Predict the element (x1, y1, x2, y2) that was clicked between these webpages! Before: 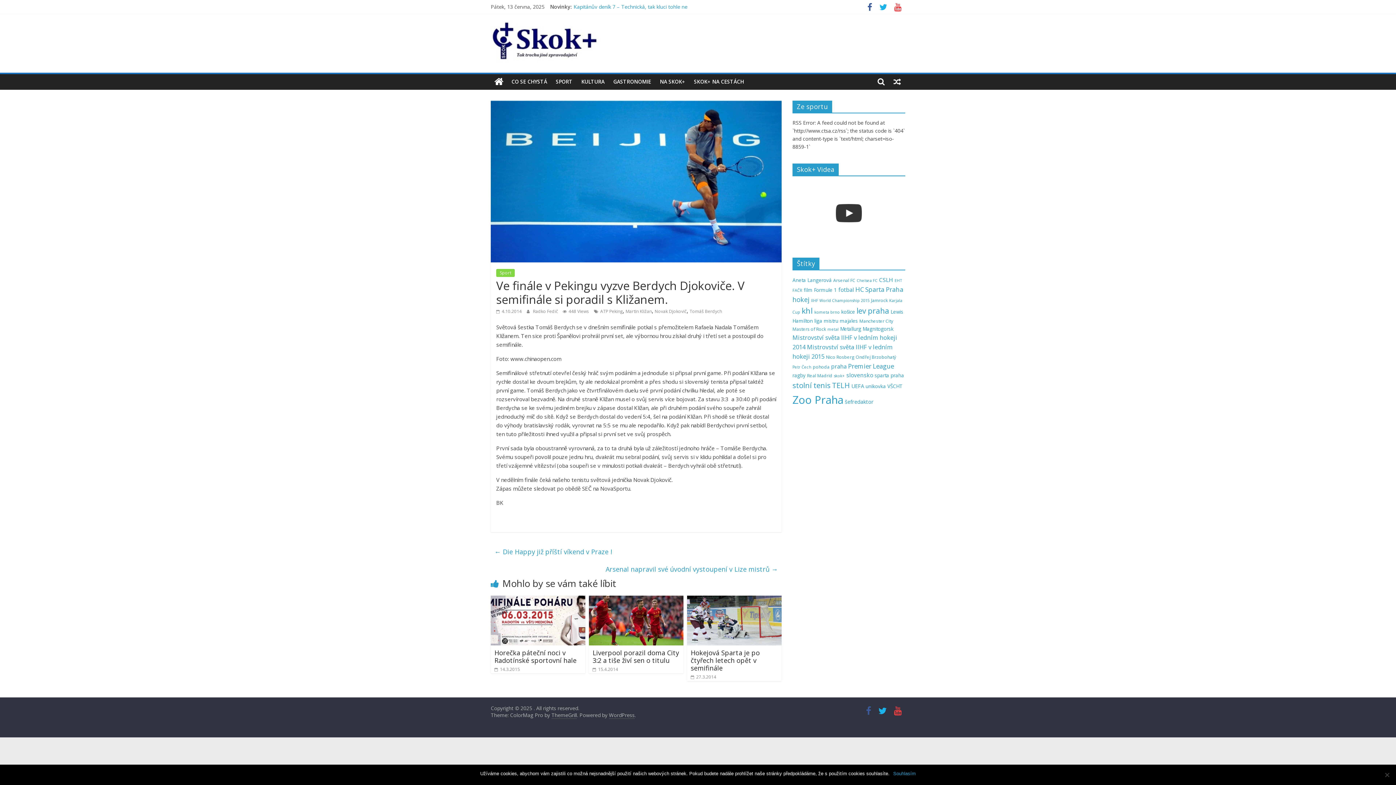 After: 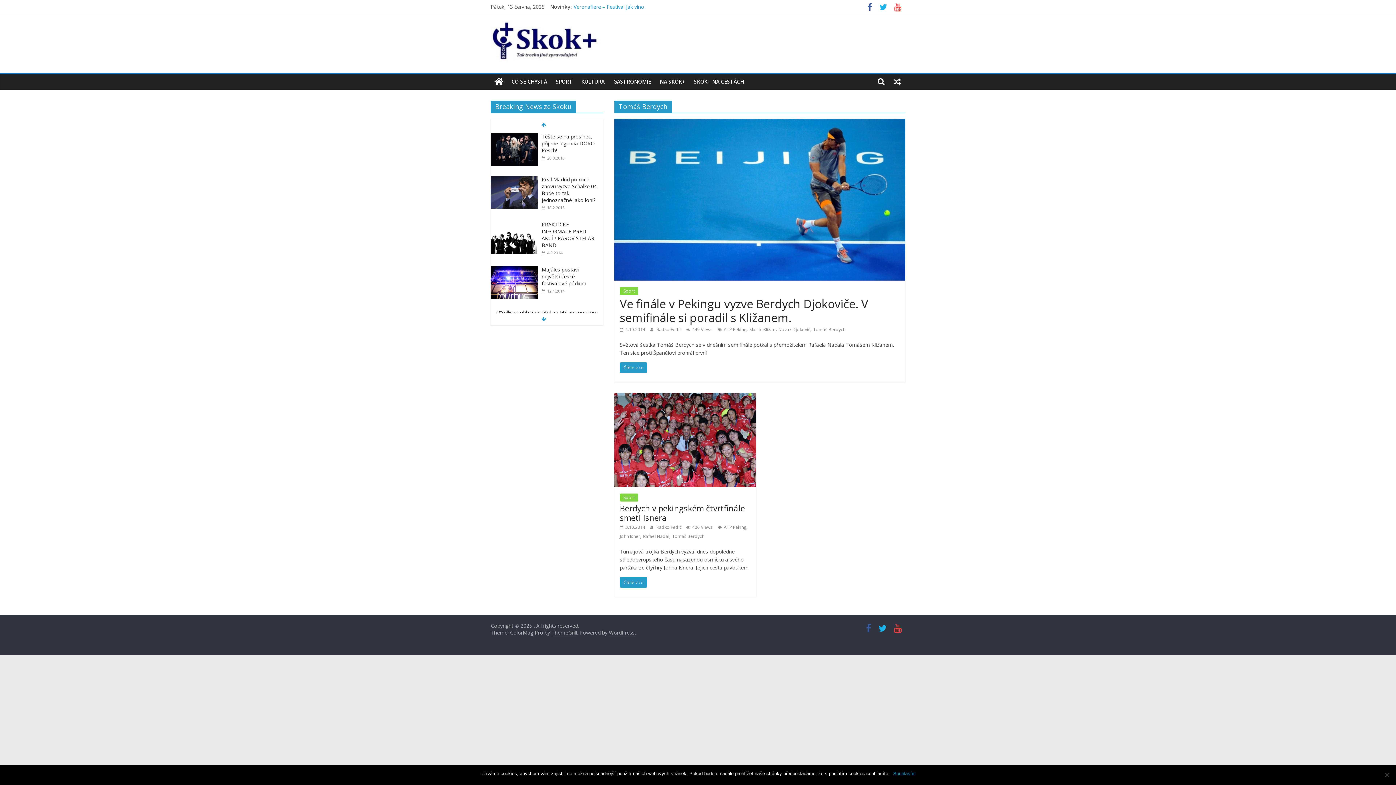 Action: bbox: (689, 308, 722, 314) label: Tomáš Berdych